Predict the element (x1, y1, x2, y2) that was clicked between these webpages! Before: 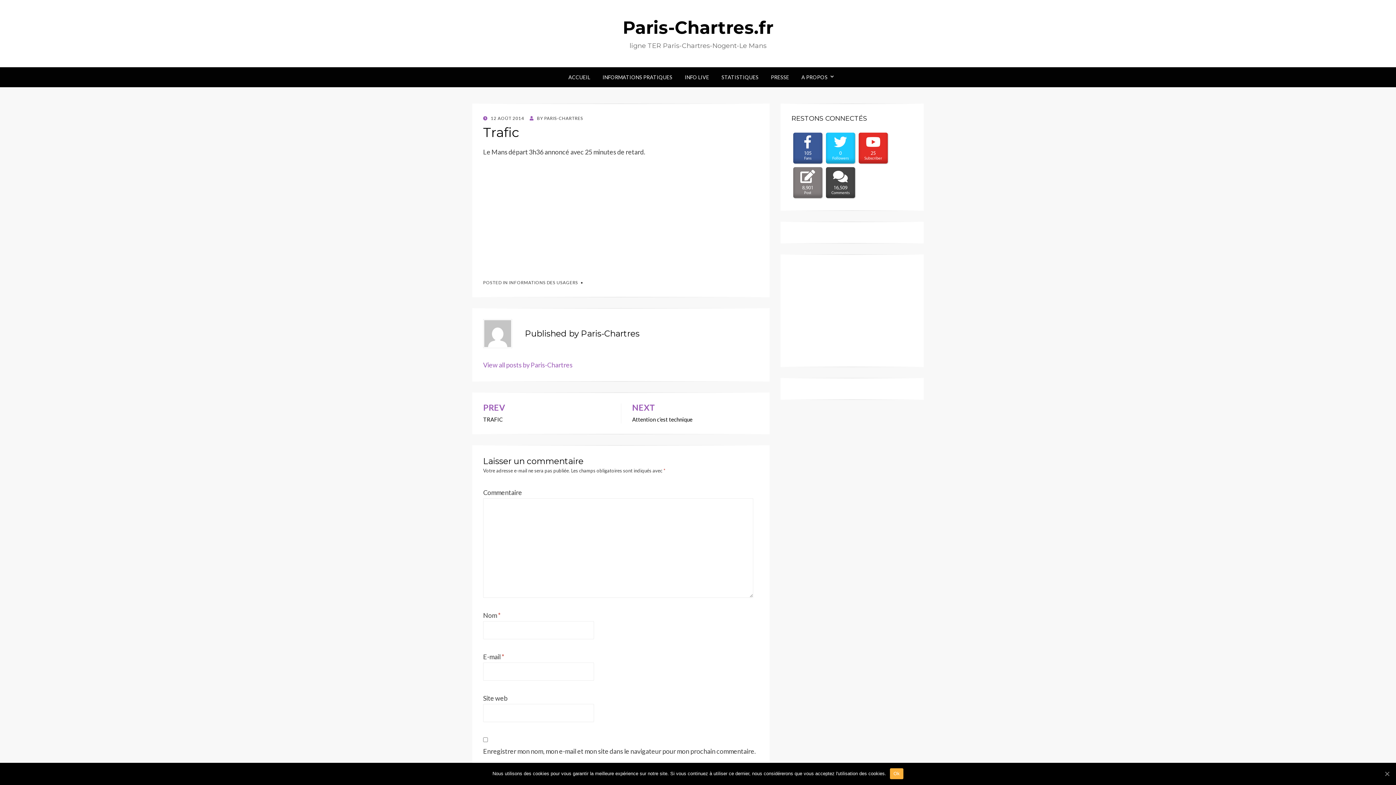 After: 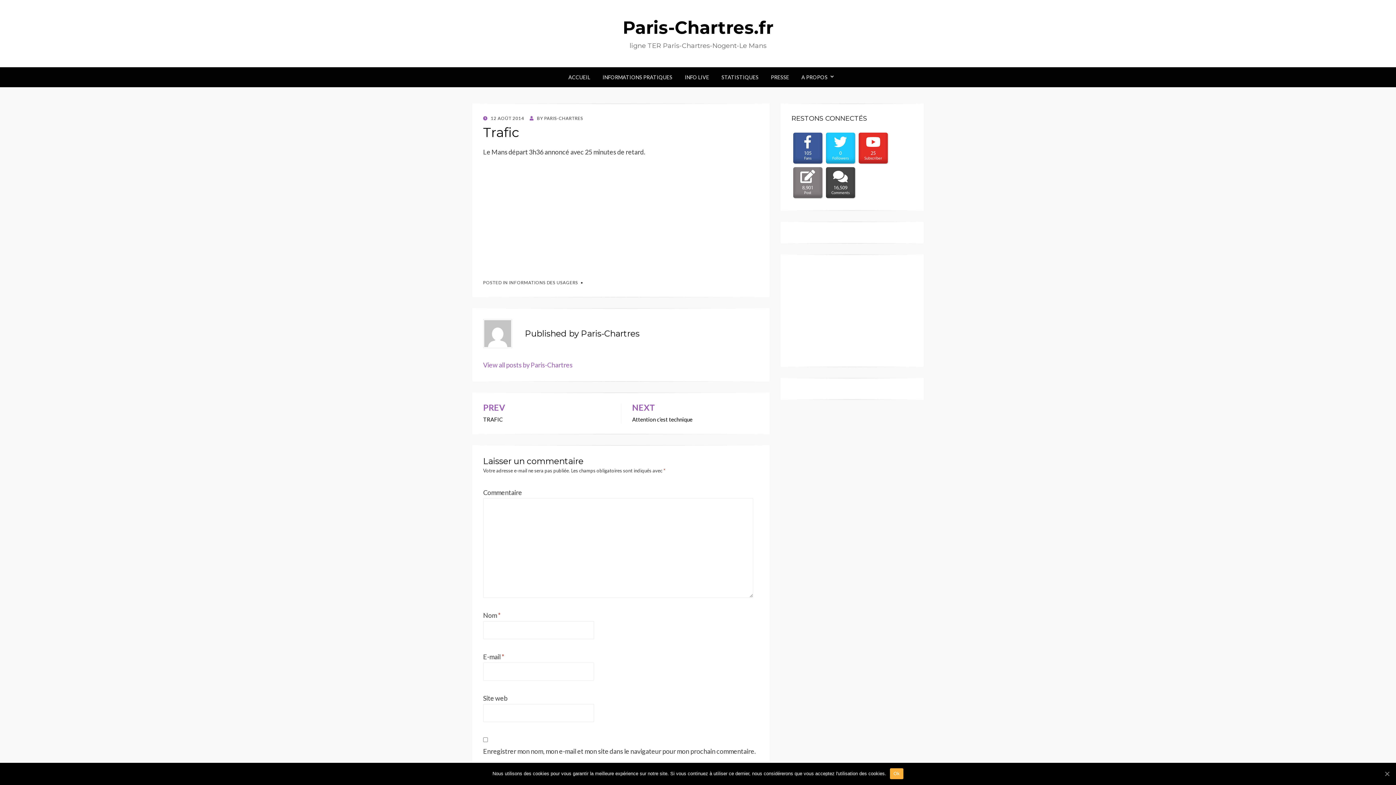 Action: label:  12 AOÛT 2014 bbox: (483, 115, 524, 121)